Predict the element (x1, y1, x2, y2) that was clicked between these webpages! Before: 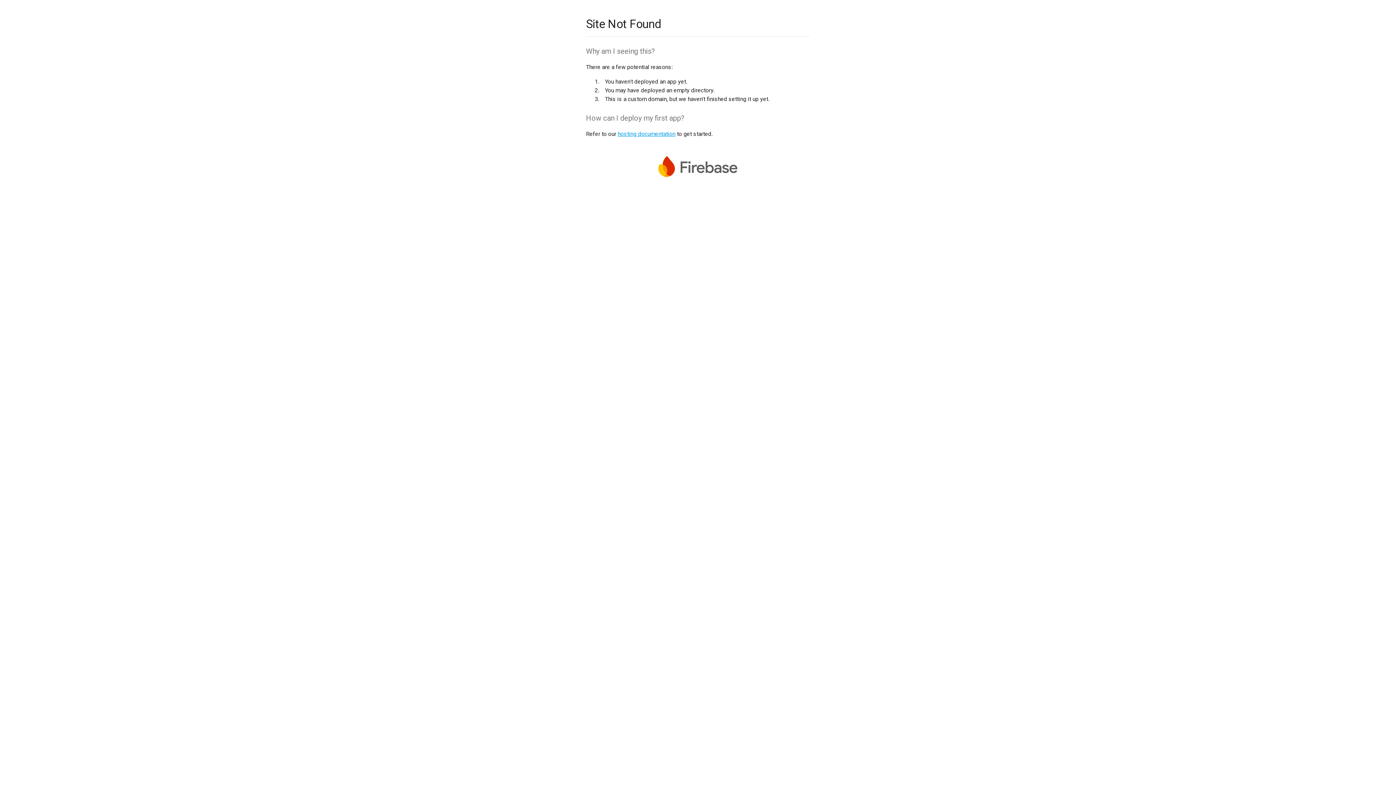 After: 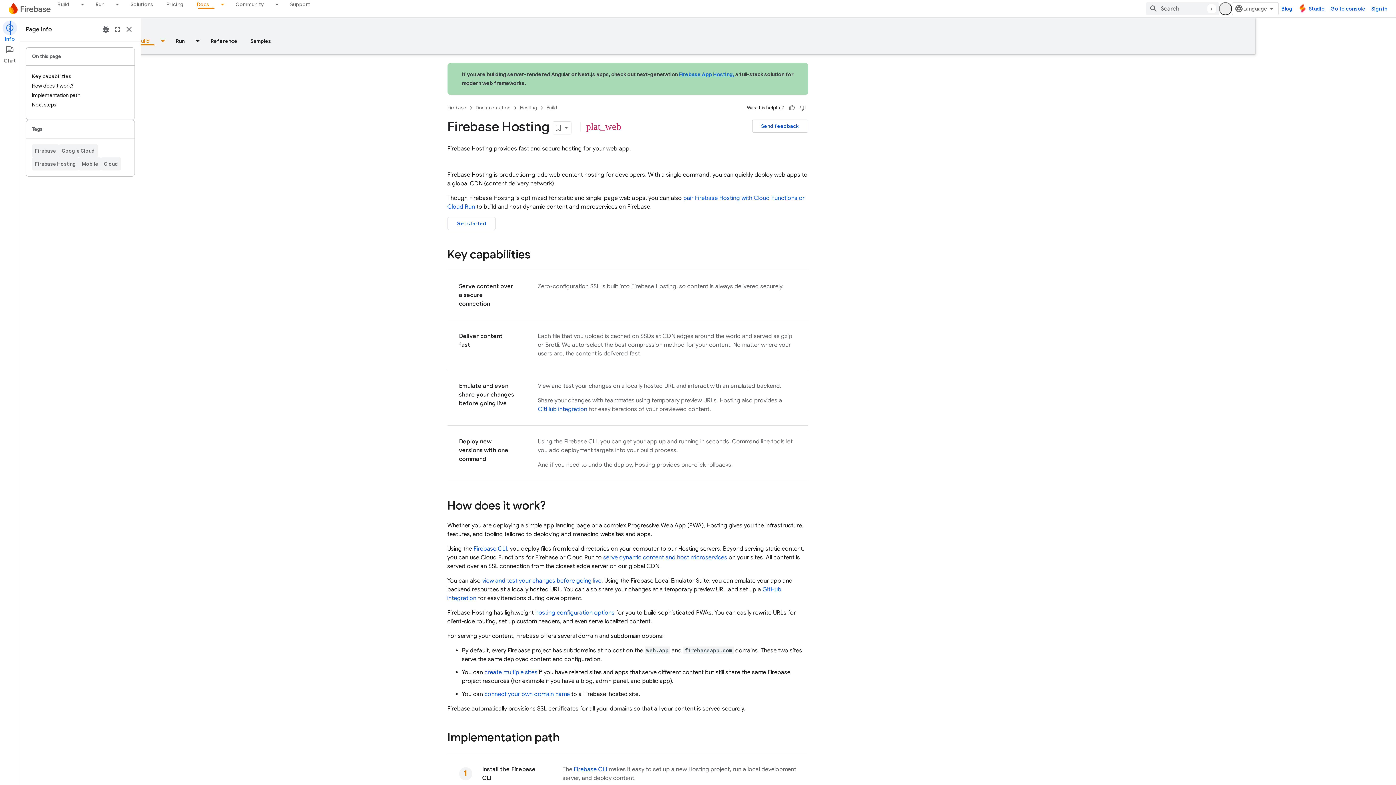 Action: label: hosting documentation bbox: (617, 130, 675, 137)